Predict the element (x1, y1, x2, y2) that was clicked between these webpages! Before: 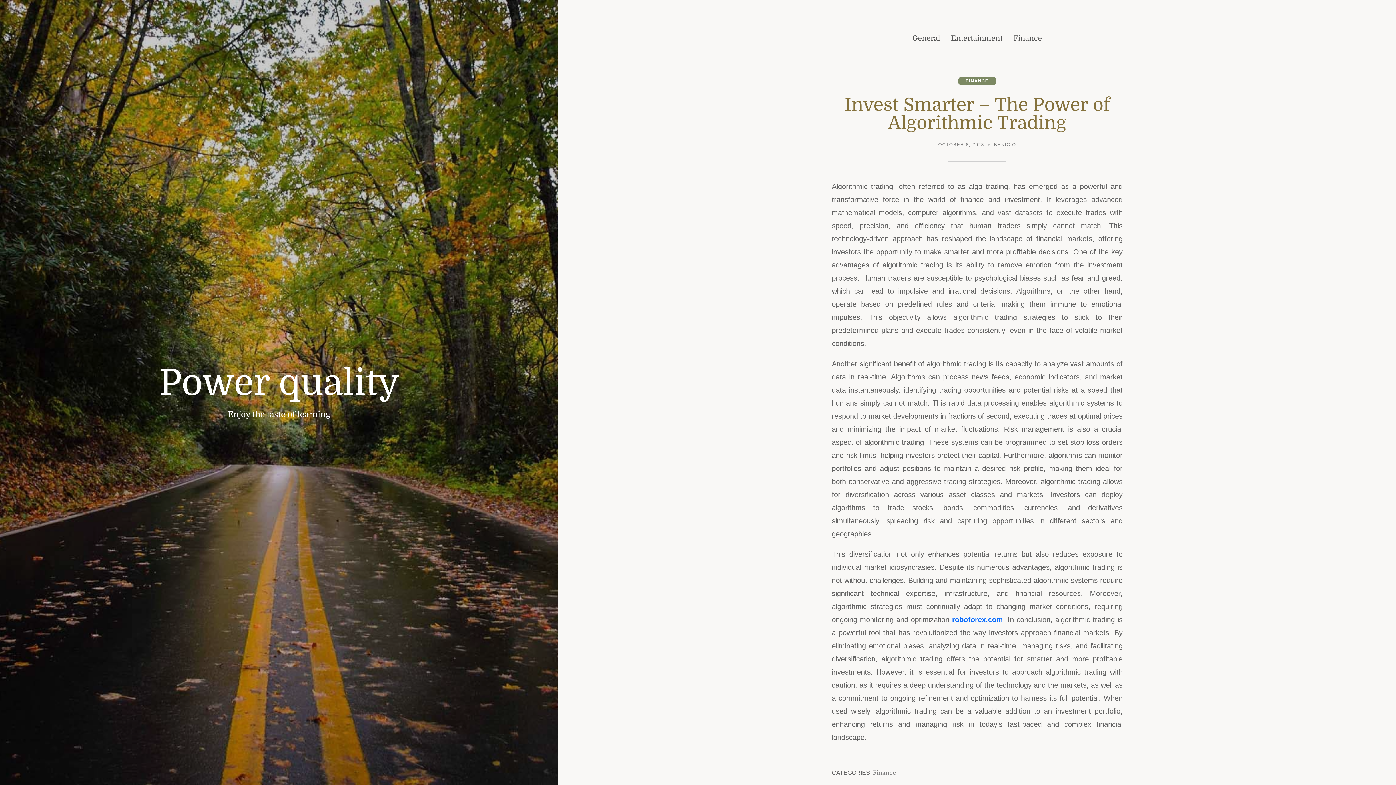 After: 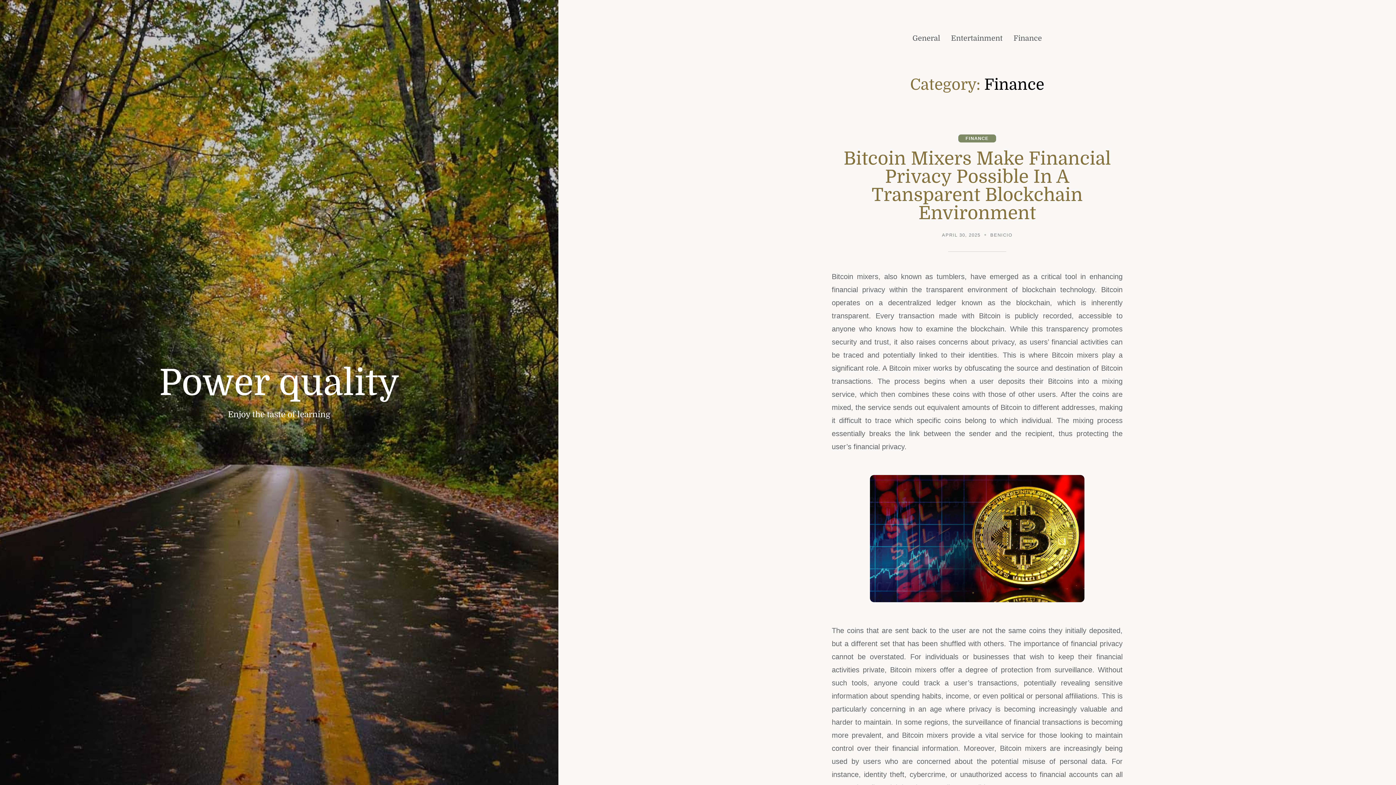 Action: bbox: (873, 769, 896, 776) label: Finance